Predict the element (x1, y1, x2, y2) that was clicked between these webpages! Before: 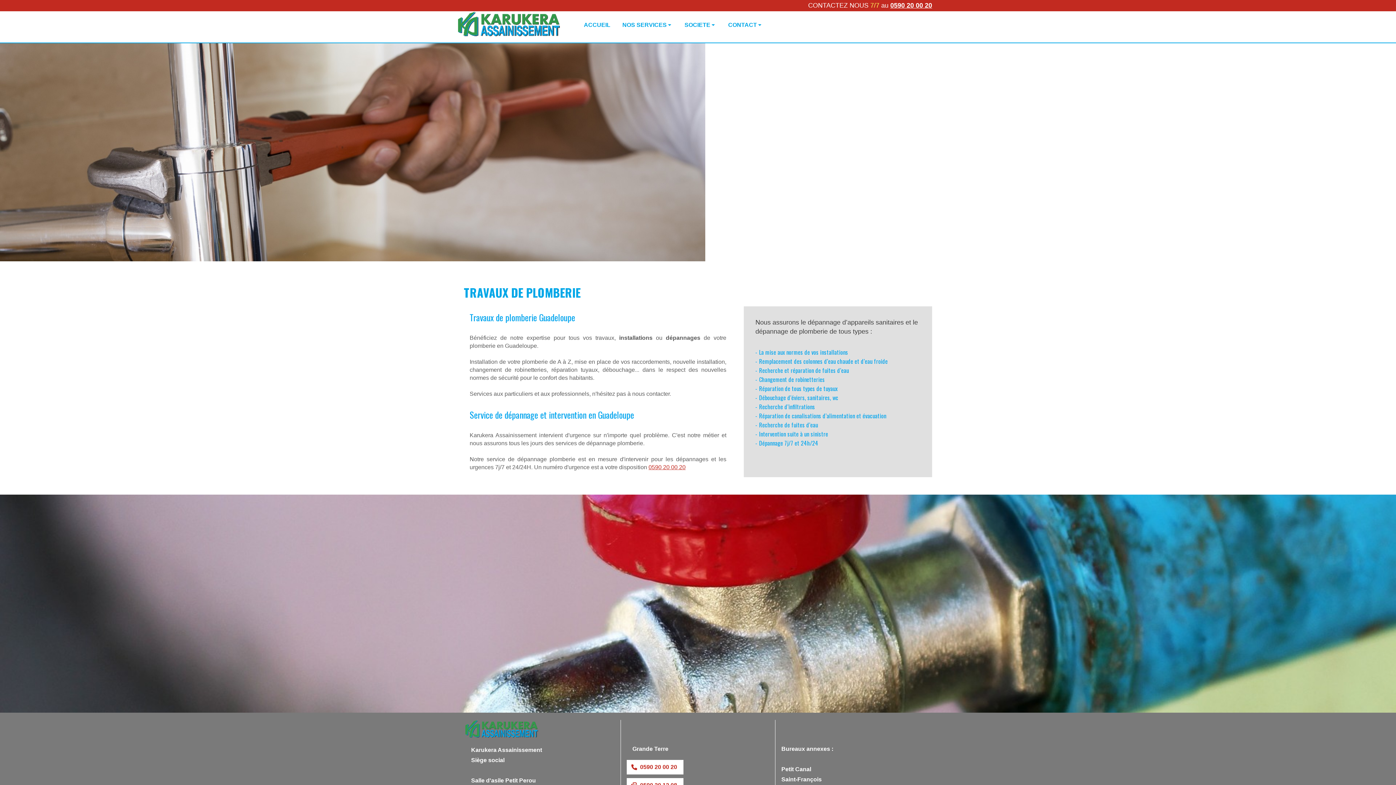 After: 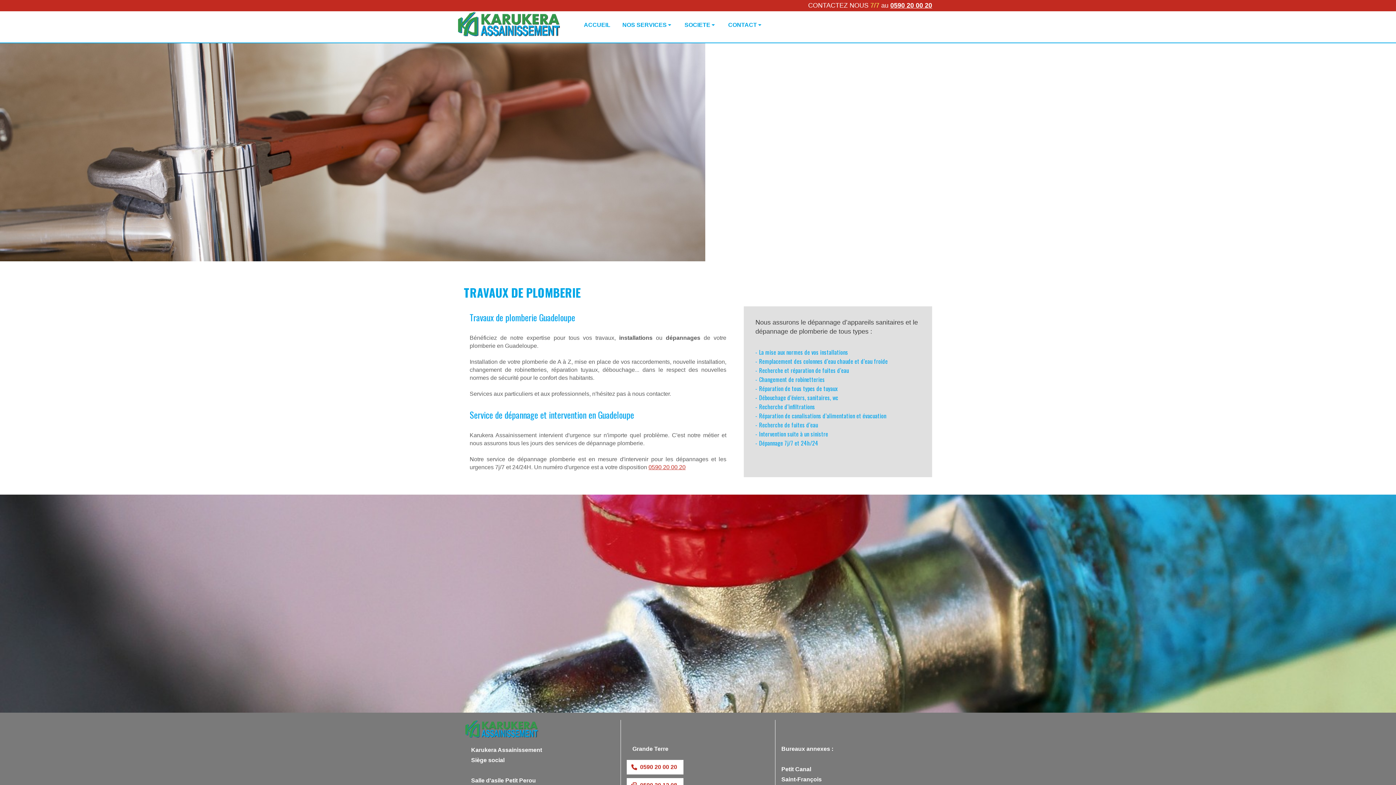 Action: label: 0590 20 00 20 bbox: (626, 760, 683, 774)